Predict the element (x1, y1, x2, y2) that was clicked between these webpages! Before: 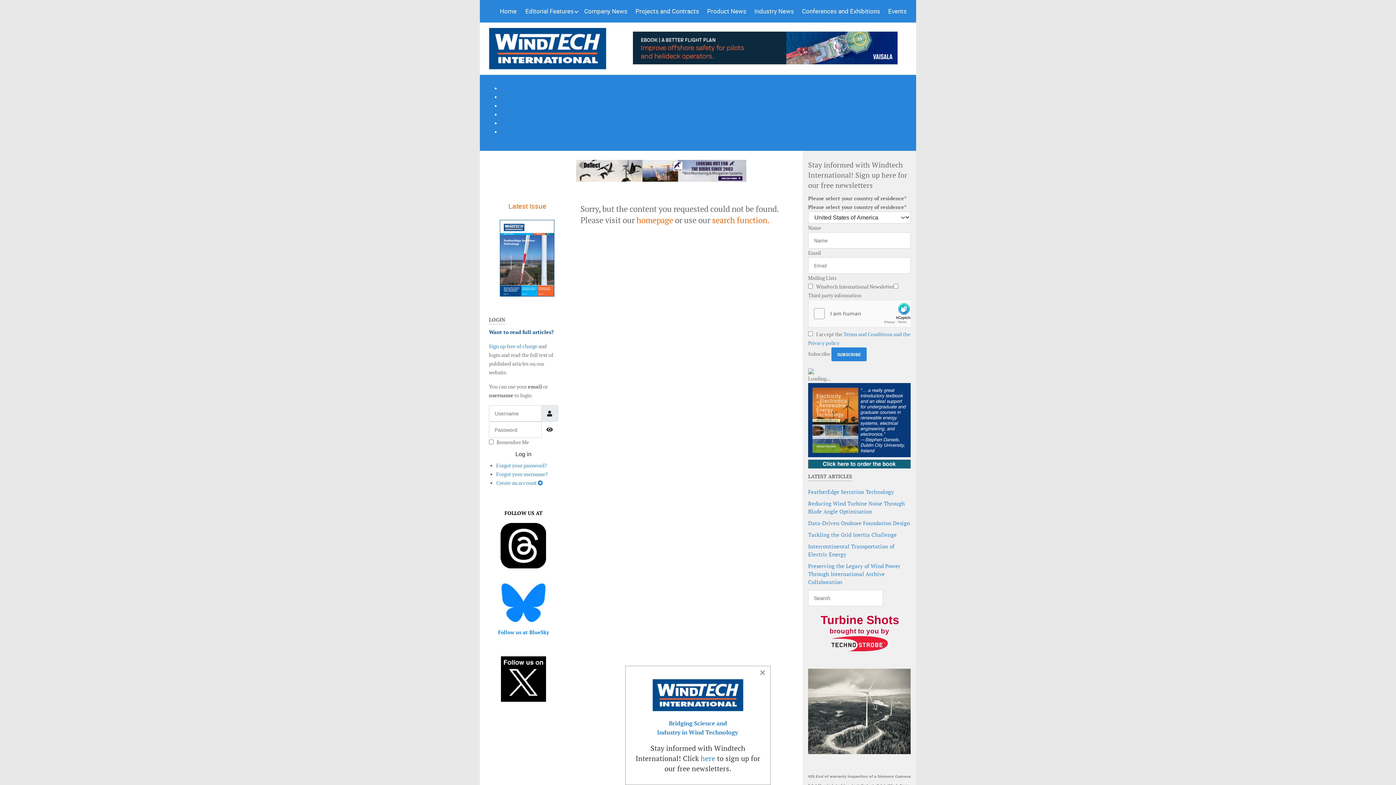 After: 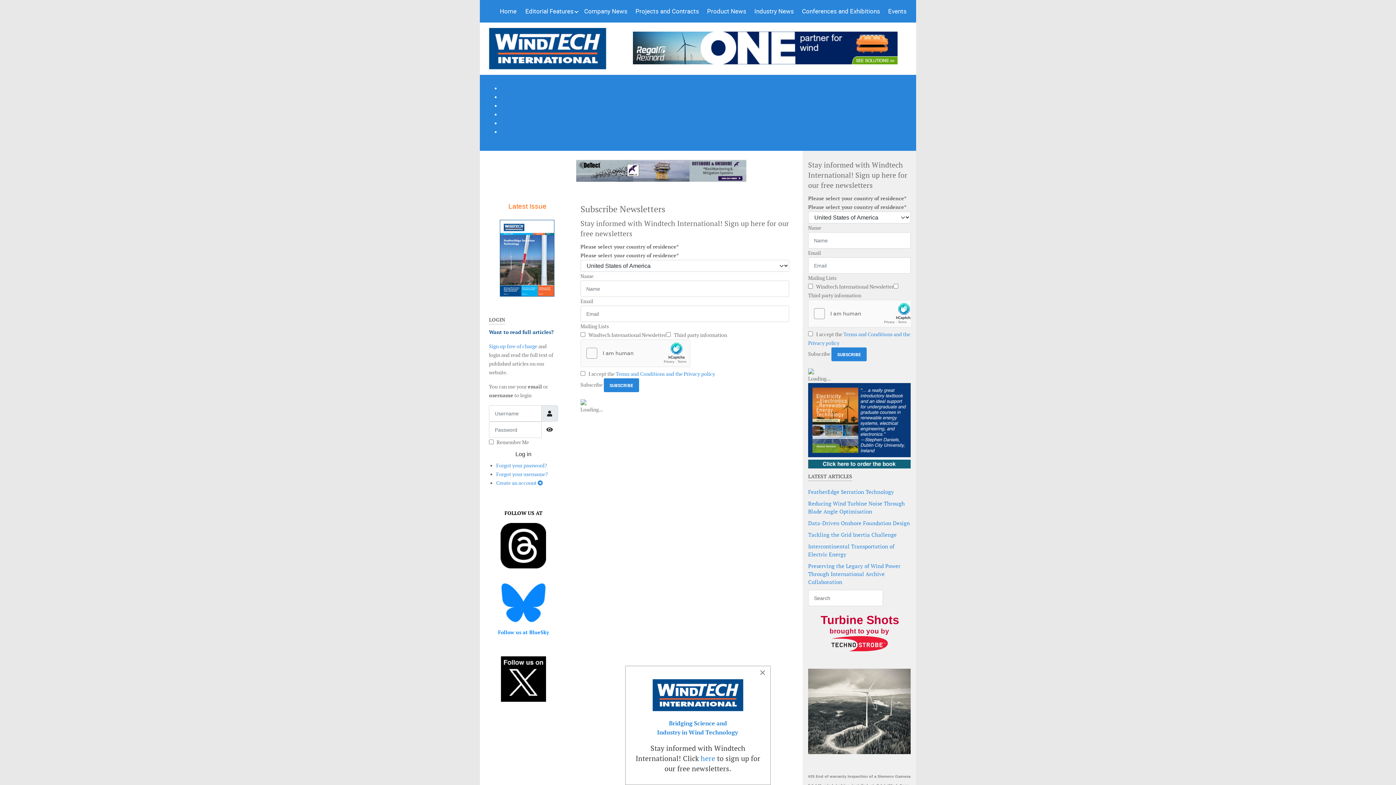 Action: bbox: (657, 730, 738, 736) label: Industry in Wind Technology